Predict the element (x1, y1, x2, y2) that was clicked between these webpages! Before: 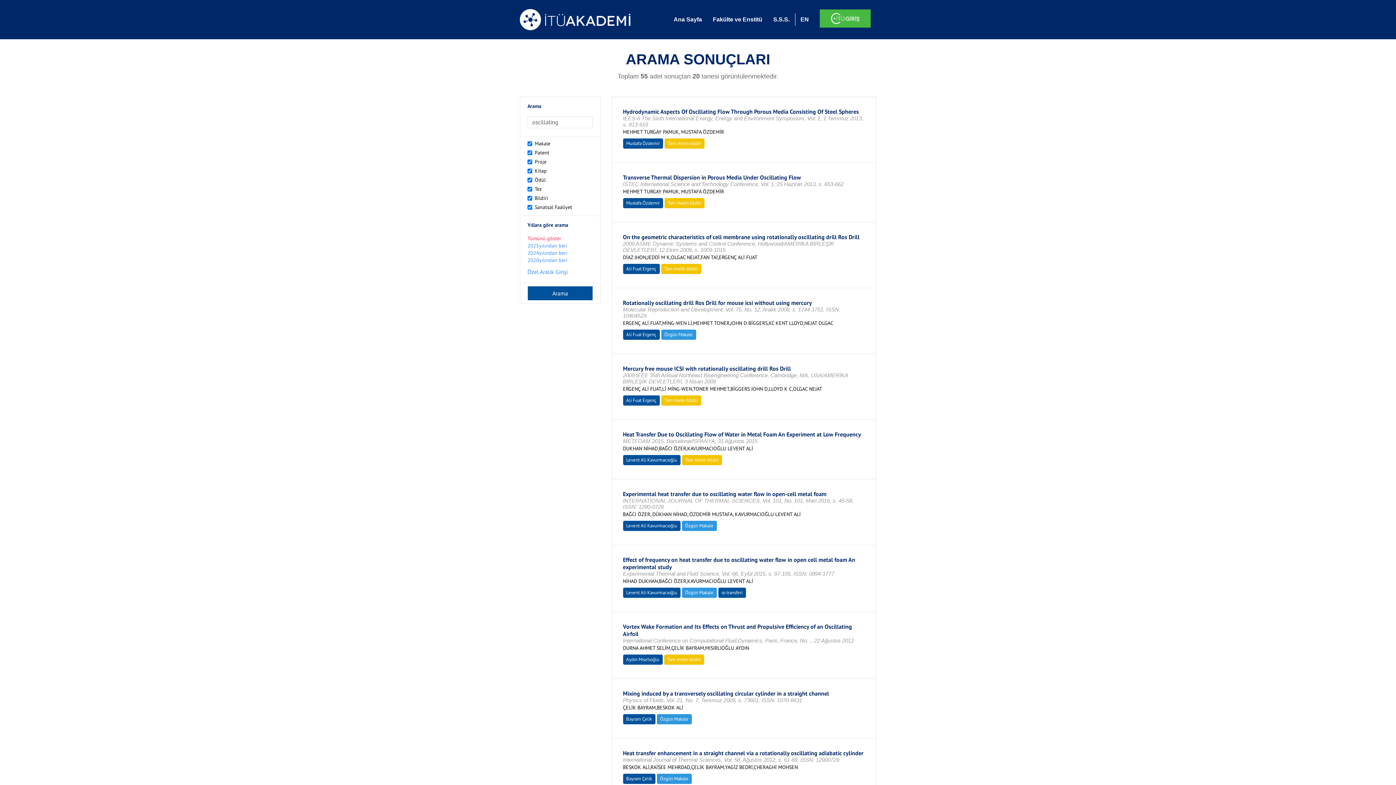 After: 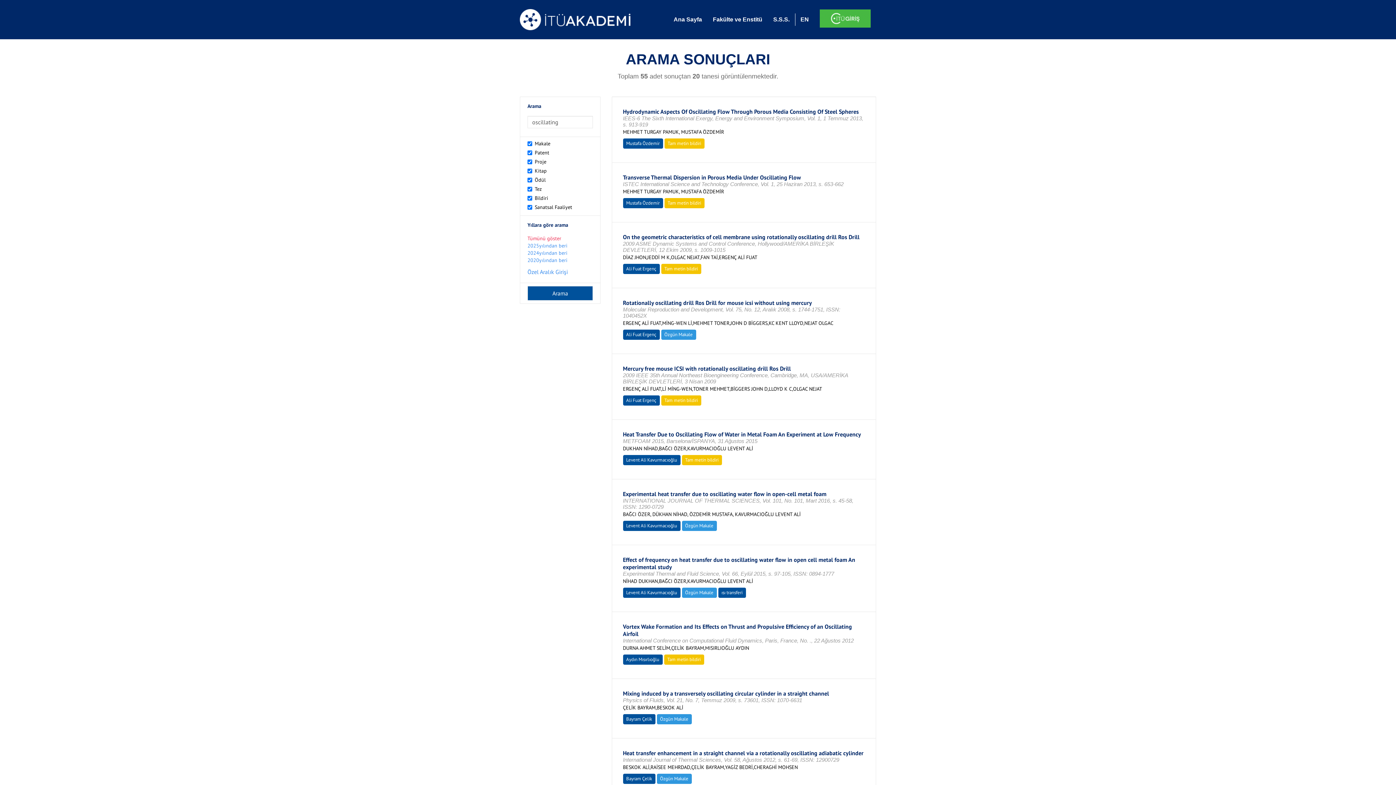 Action: label: Levent Ali Kavurmacıoğlu bbox: (626, 589, 677, 596)